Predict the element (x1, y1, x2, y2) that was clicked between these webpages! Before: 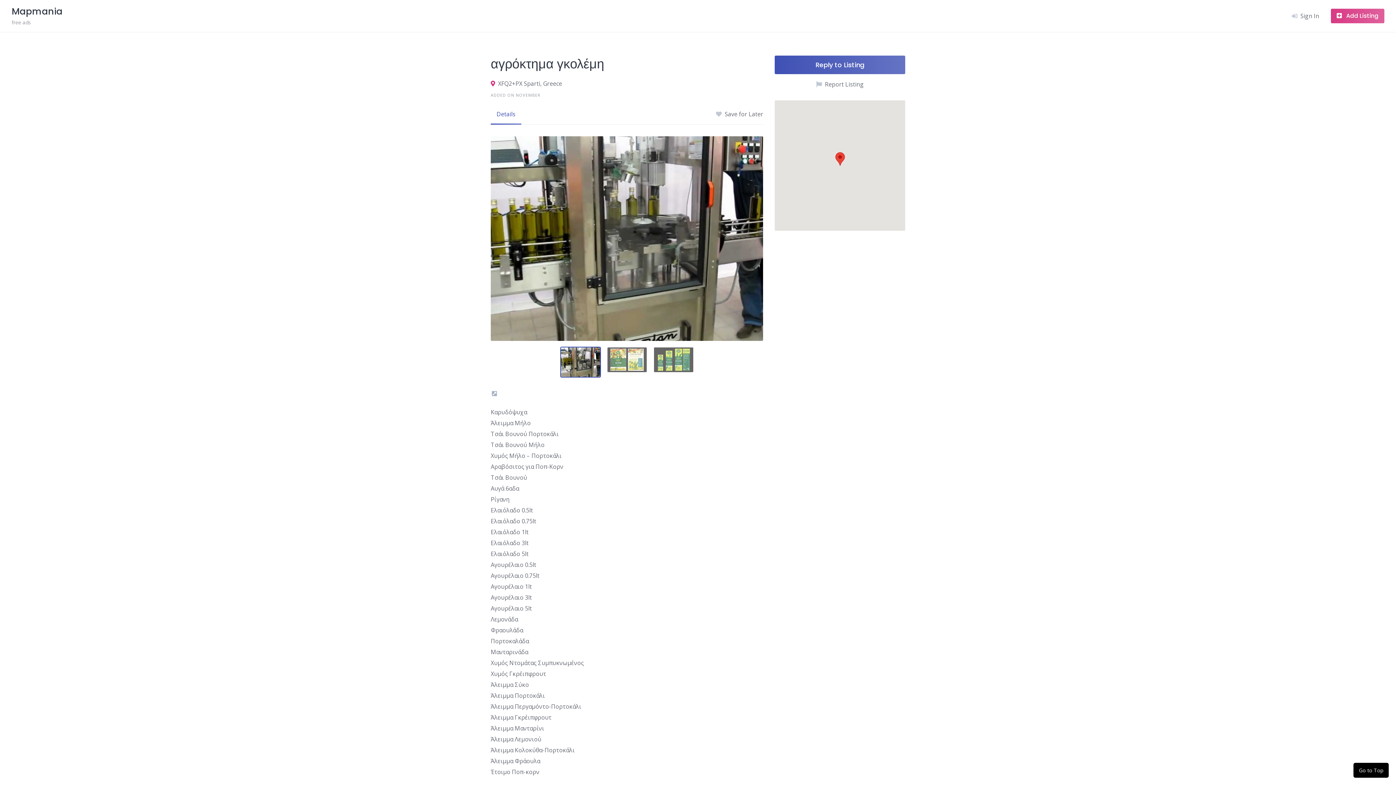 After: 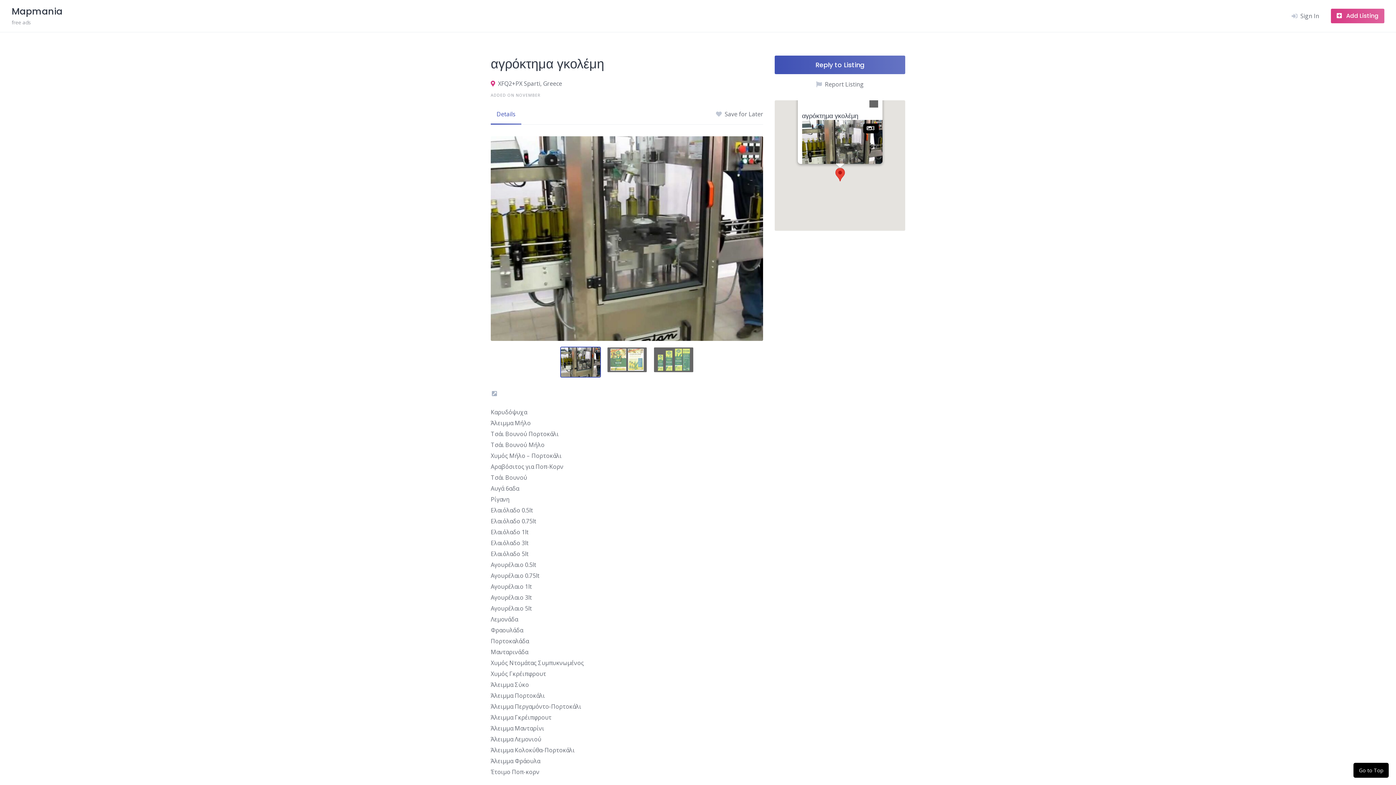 Action: bbox: (835, 152, 844, 165) label: Αγρόκτημα Γκολέμη